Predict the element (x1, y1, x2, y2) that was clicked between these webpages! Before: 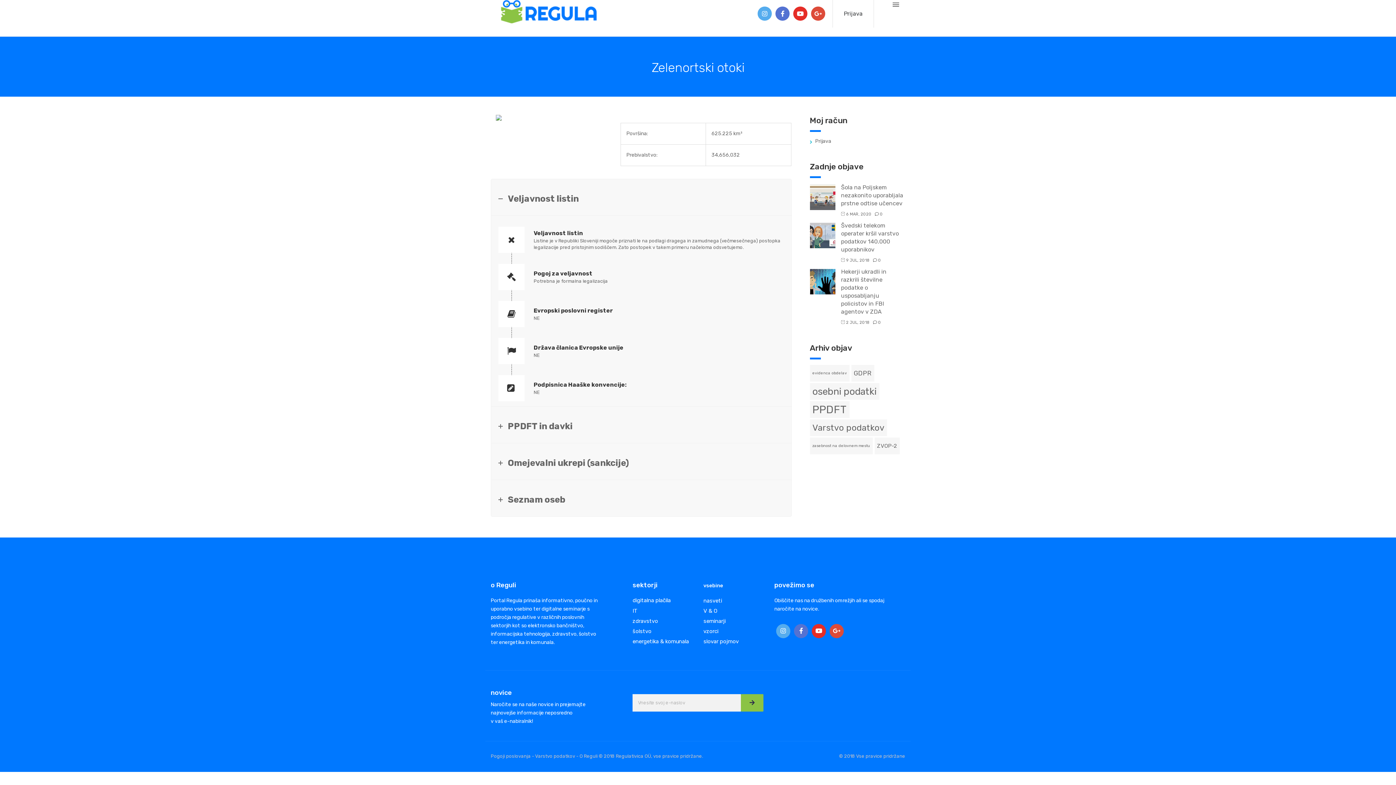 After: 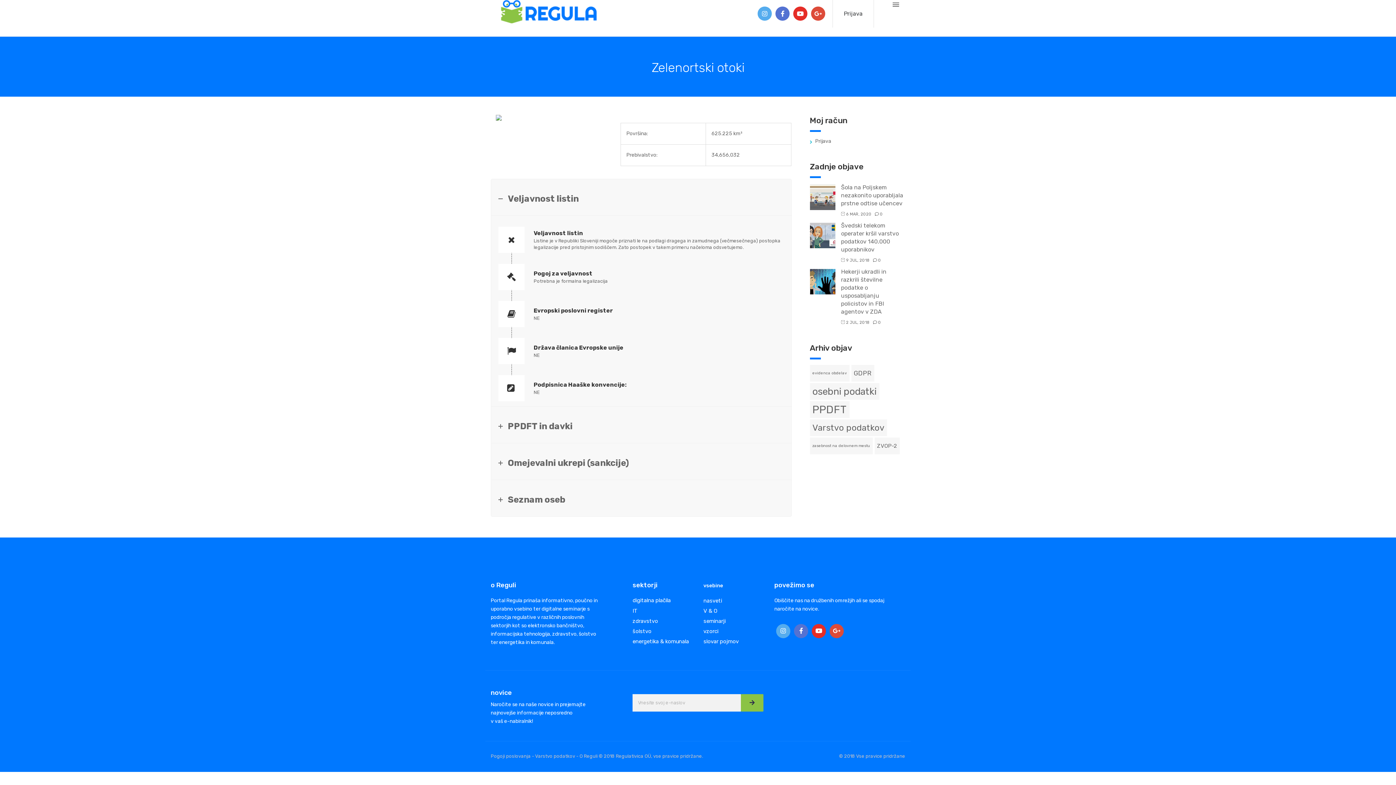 Action: bbox: (758, 7, 771, 20)